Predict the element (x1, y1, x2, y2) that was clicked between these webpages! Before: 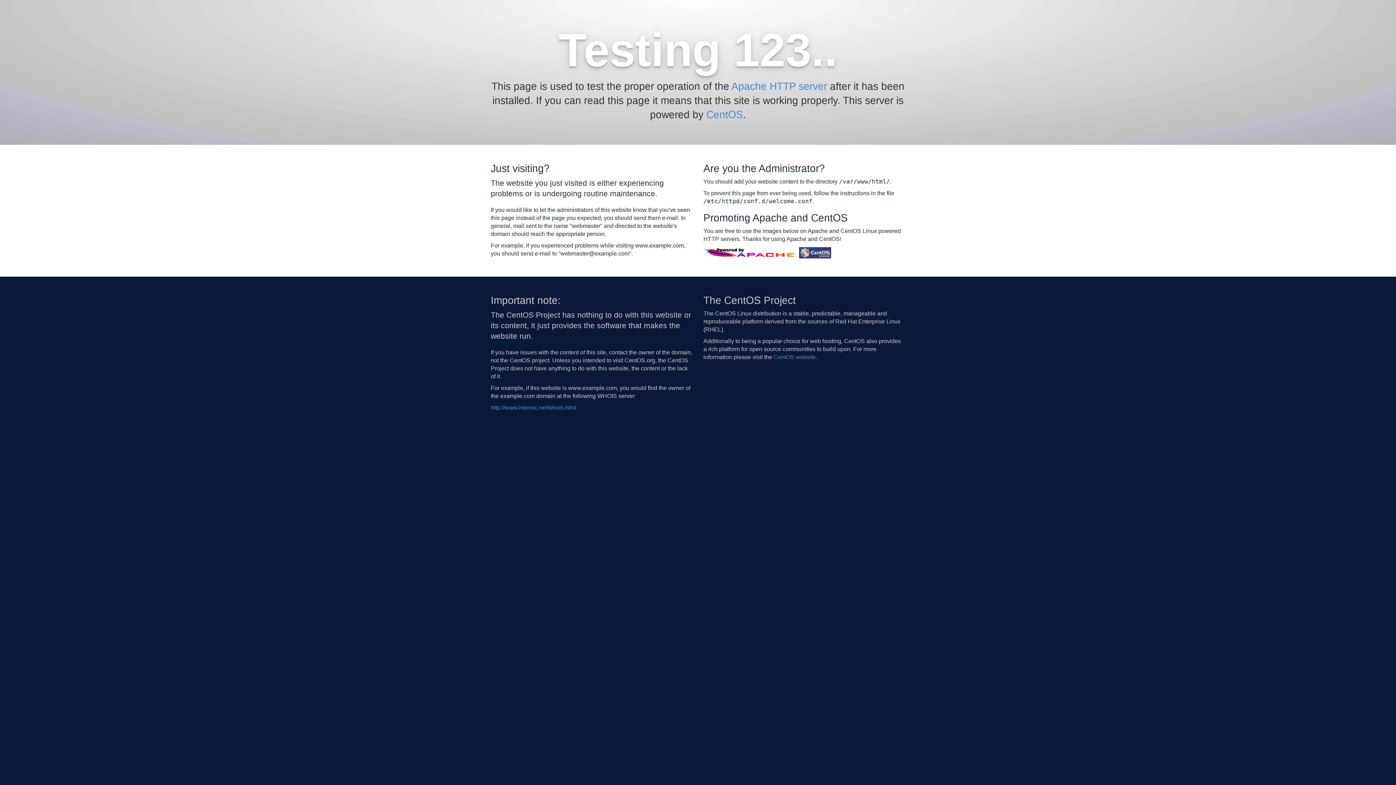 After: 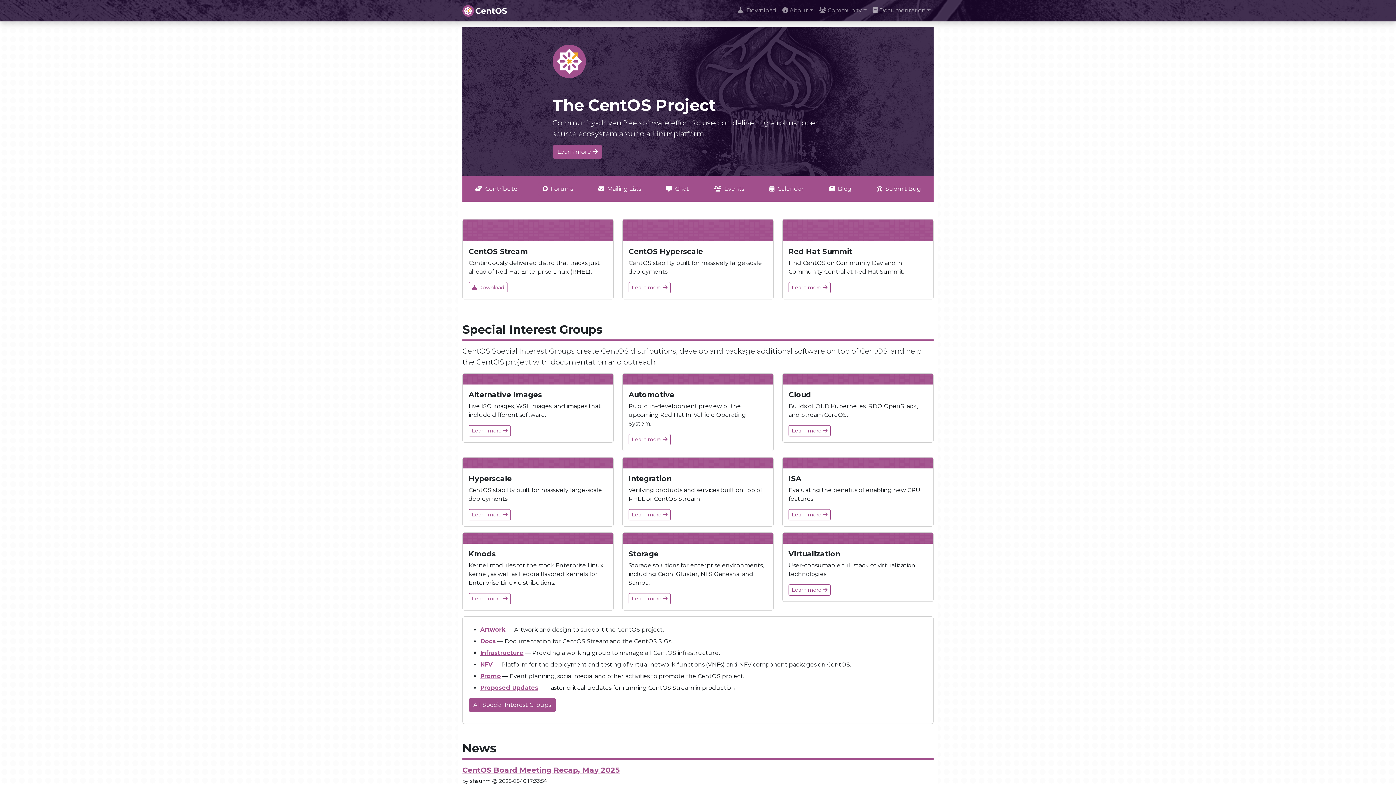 Action: bbox: (799, 249, 831, 255)